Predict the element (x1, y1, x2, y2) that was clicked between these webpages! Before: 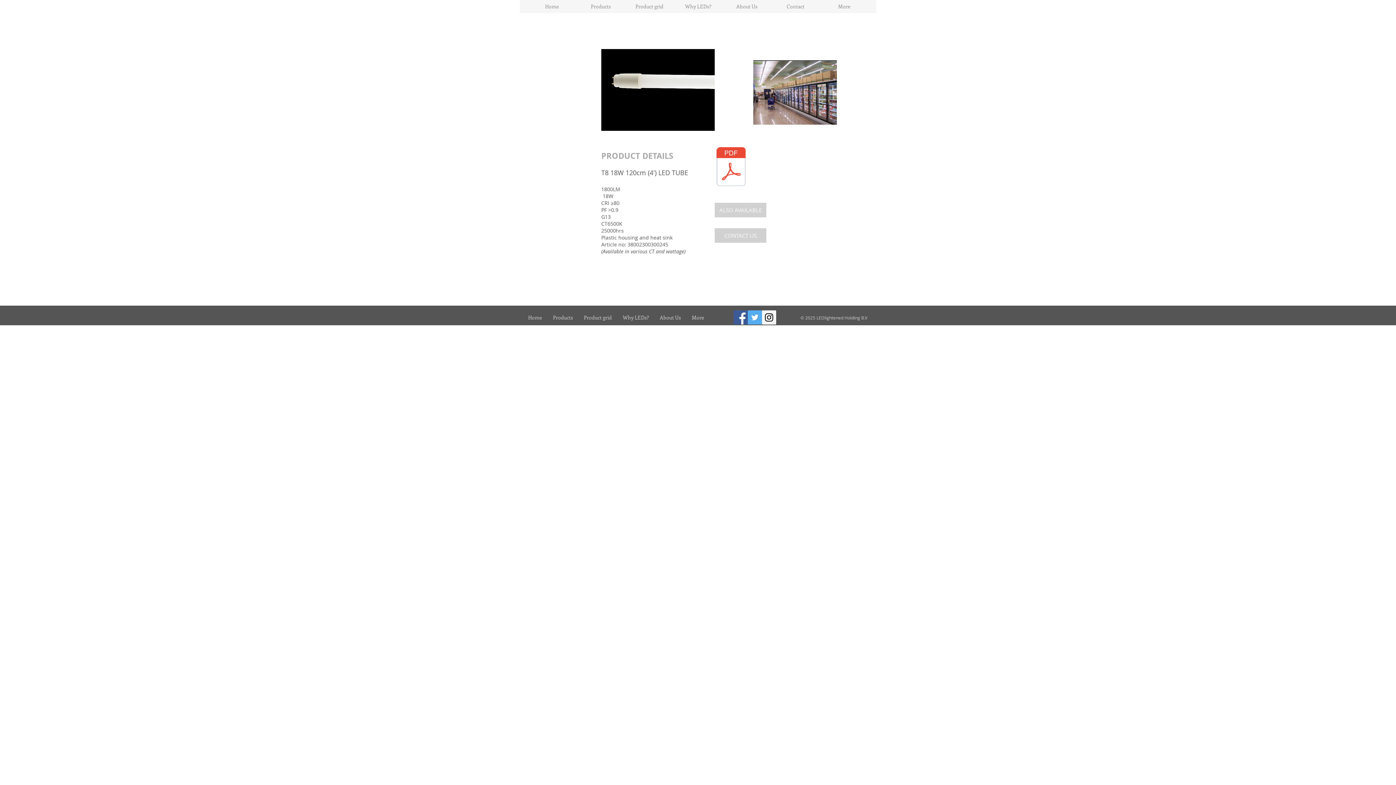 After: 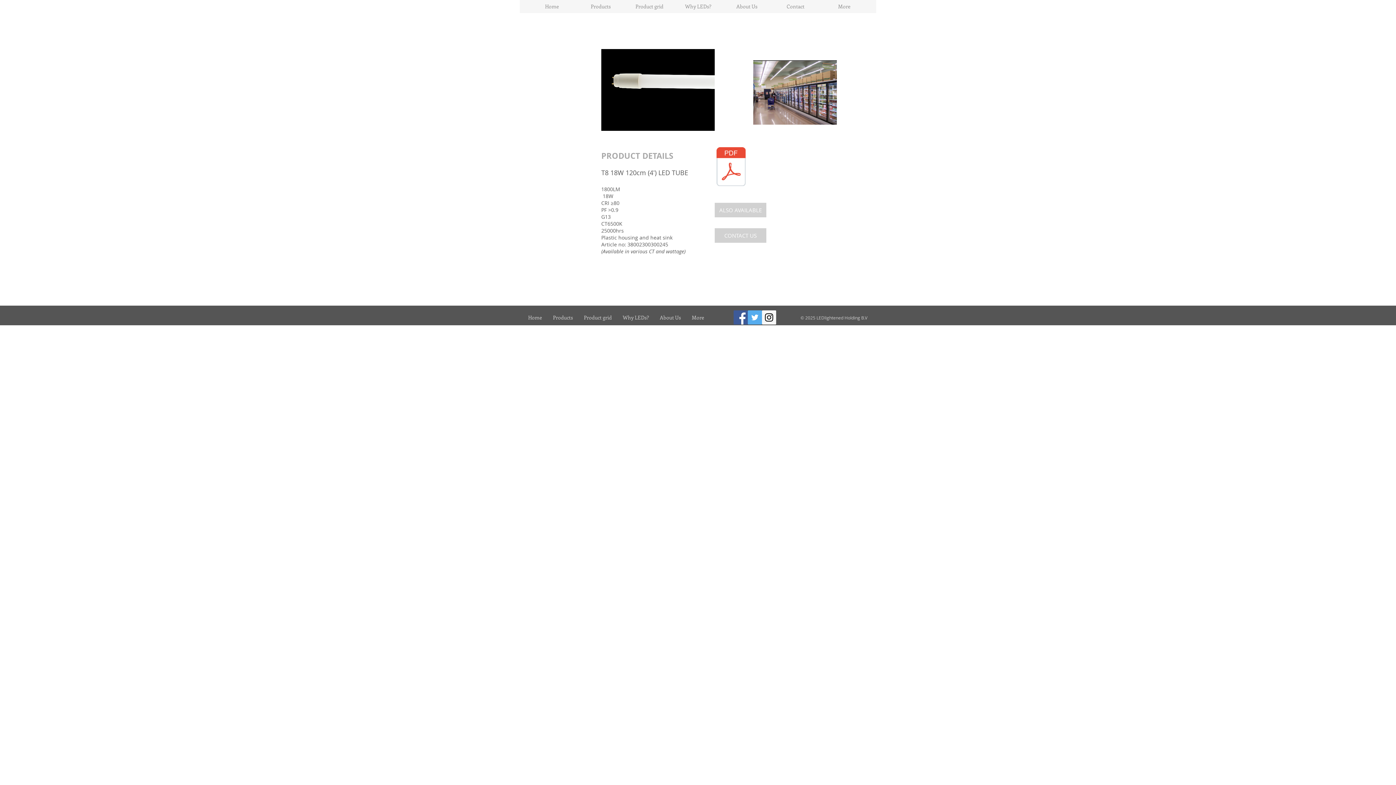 Action: label: Instagram Social Icon bbox: (762, 310, 776, 324)